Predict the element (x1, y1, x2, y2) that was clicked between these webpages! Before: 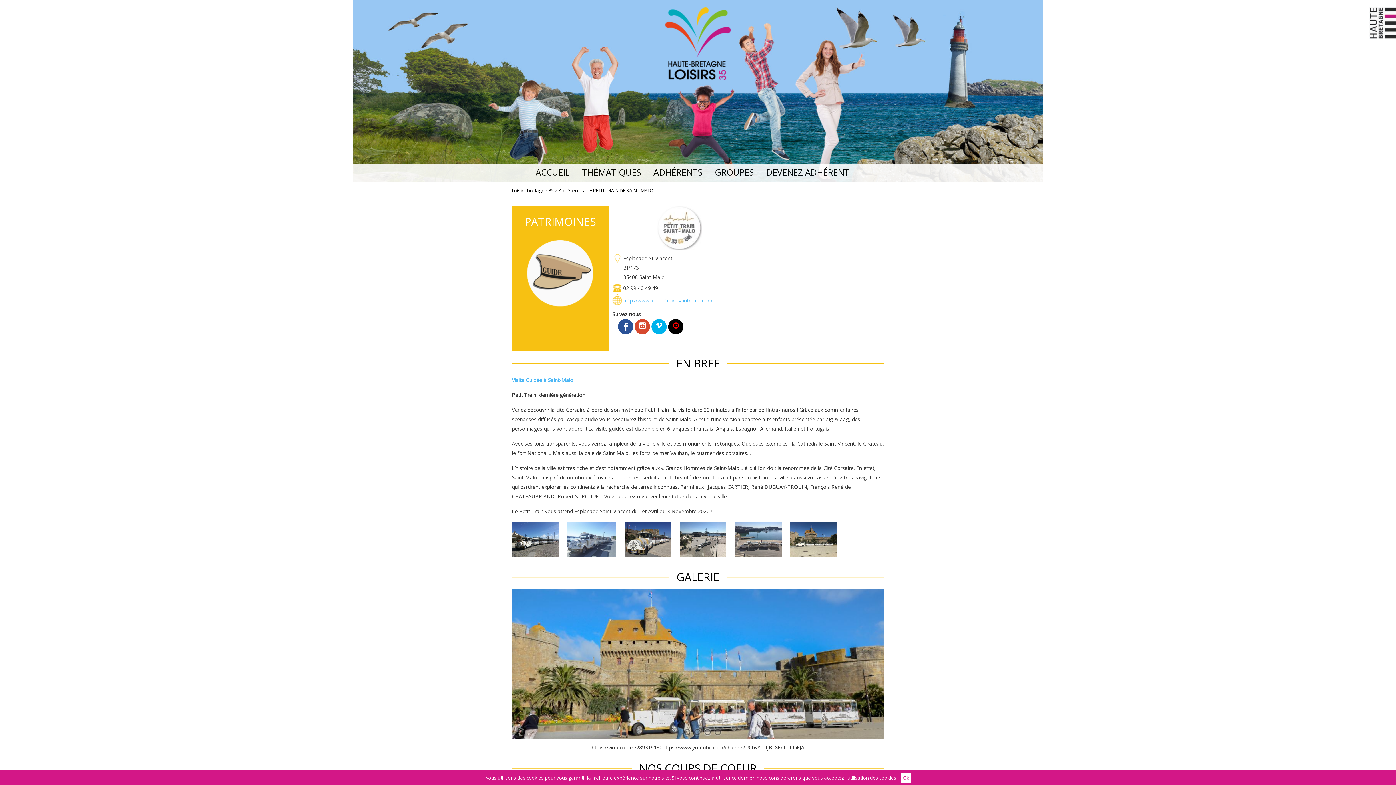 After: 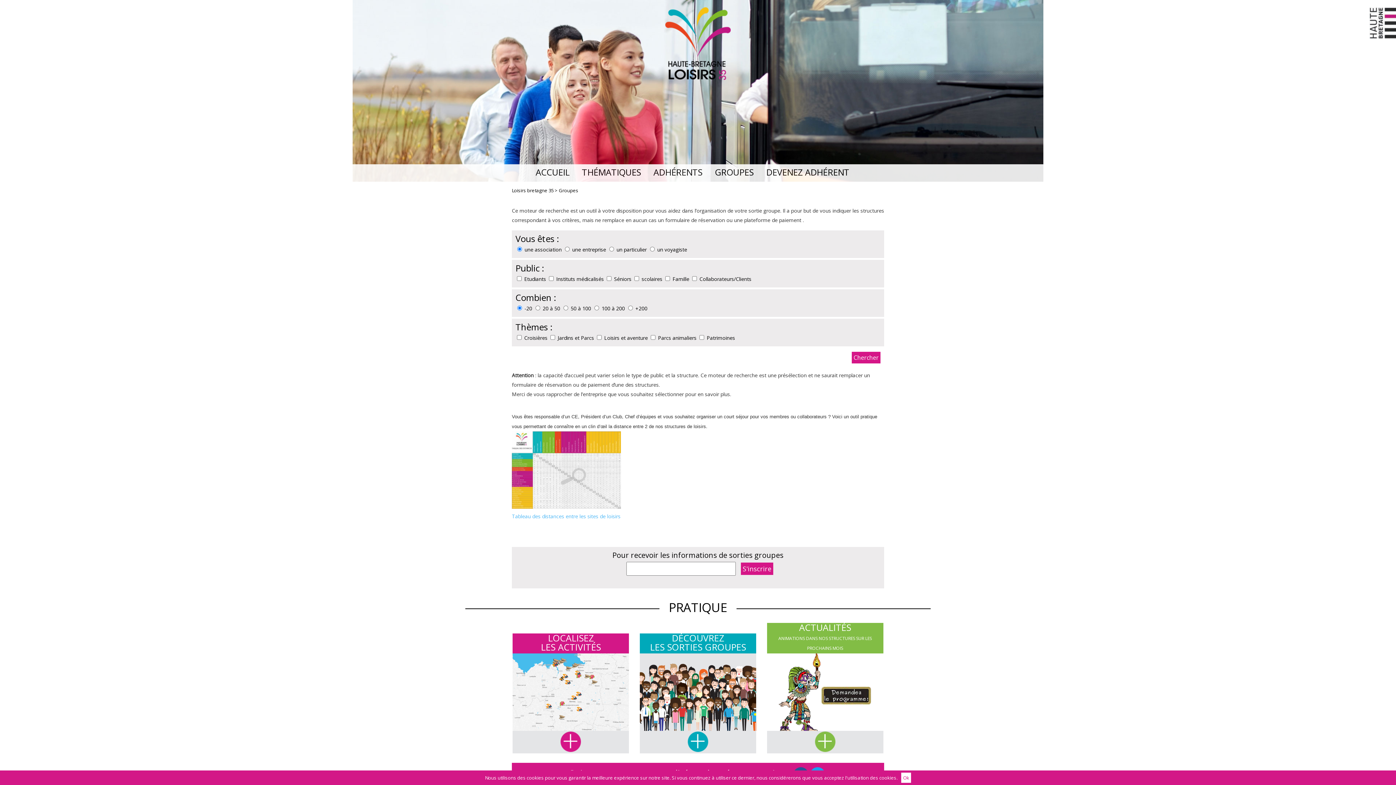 Action: label: GROUPES bbox: (715, 168, 754, 180)